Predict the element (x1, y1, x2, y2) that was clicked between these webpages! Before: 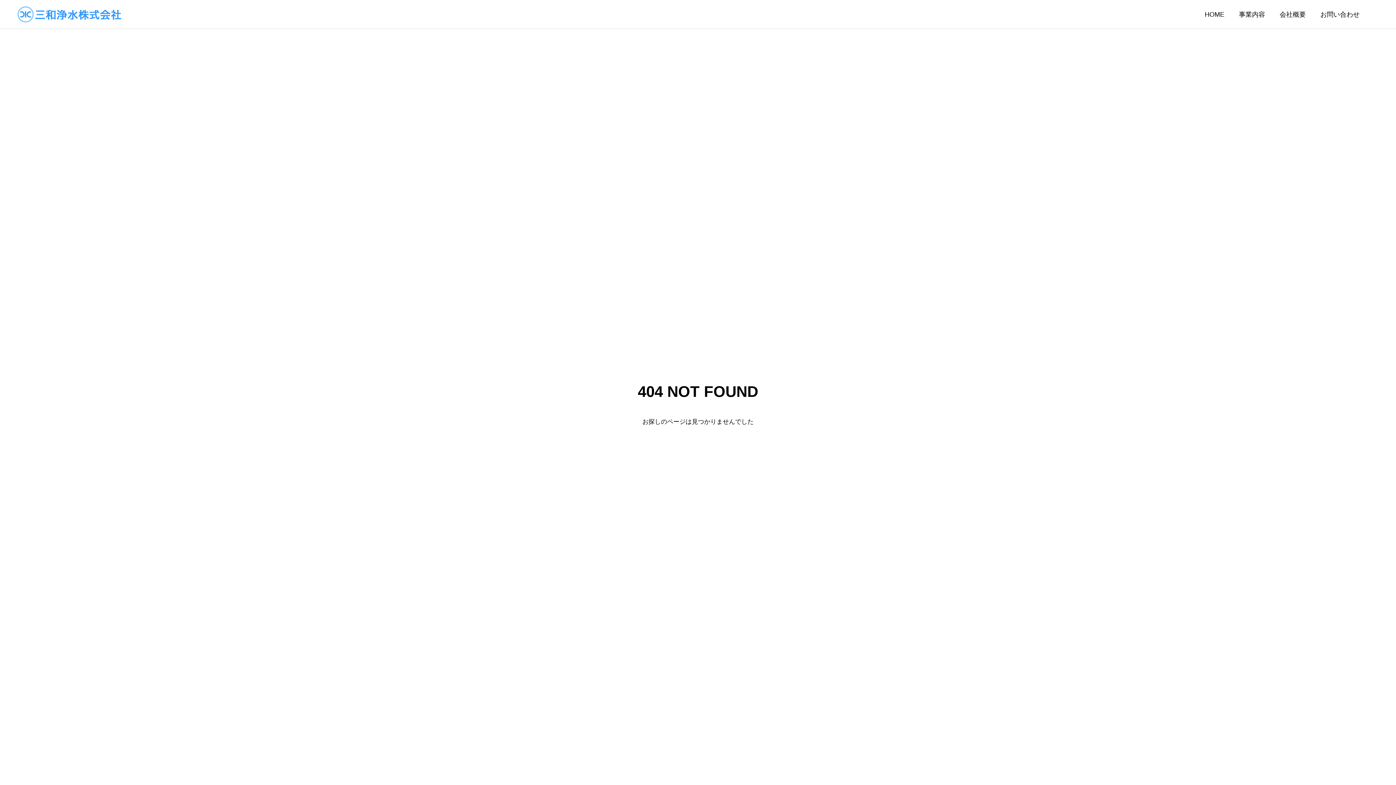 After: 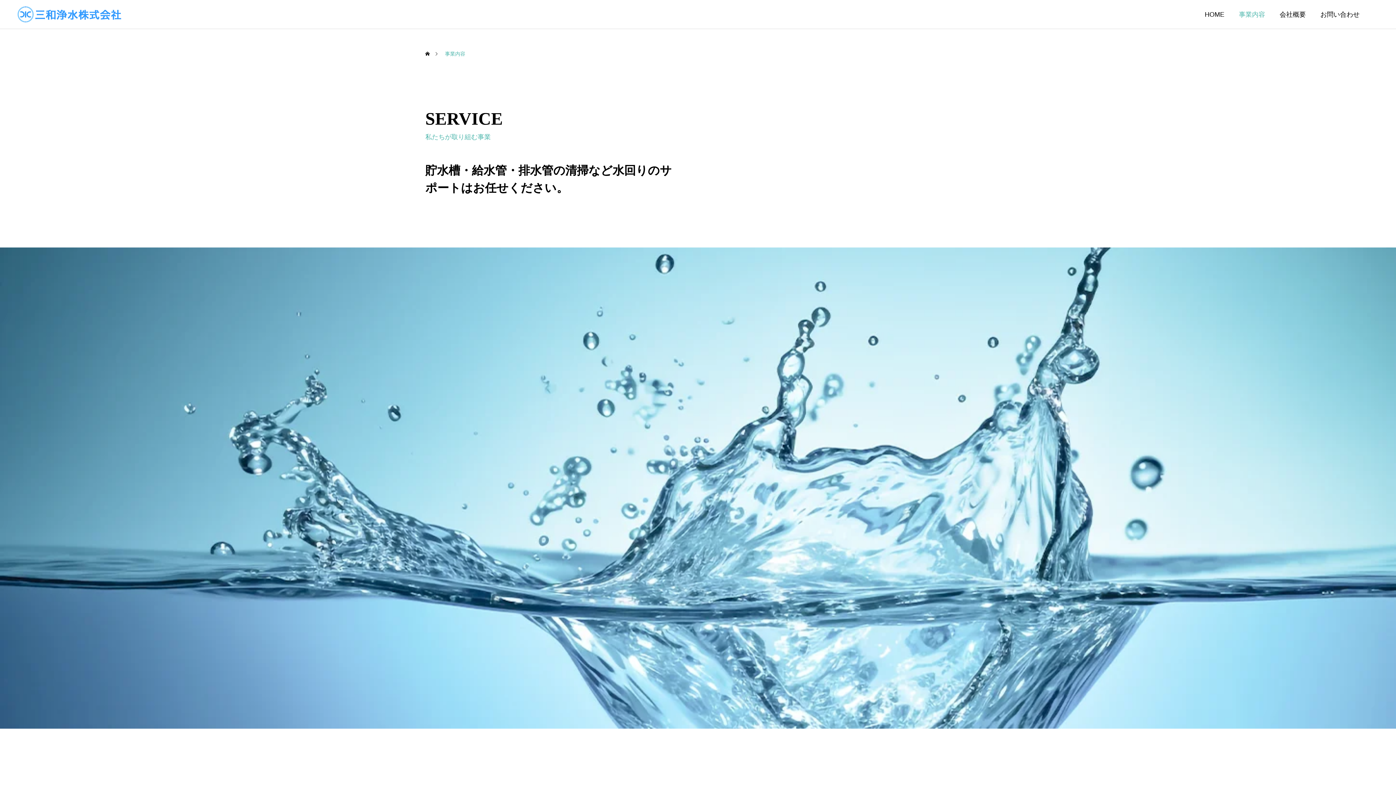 Action: bbox: (1232, 0, 1272, 29) label: 事業内容